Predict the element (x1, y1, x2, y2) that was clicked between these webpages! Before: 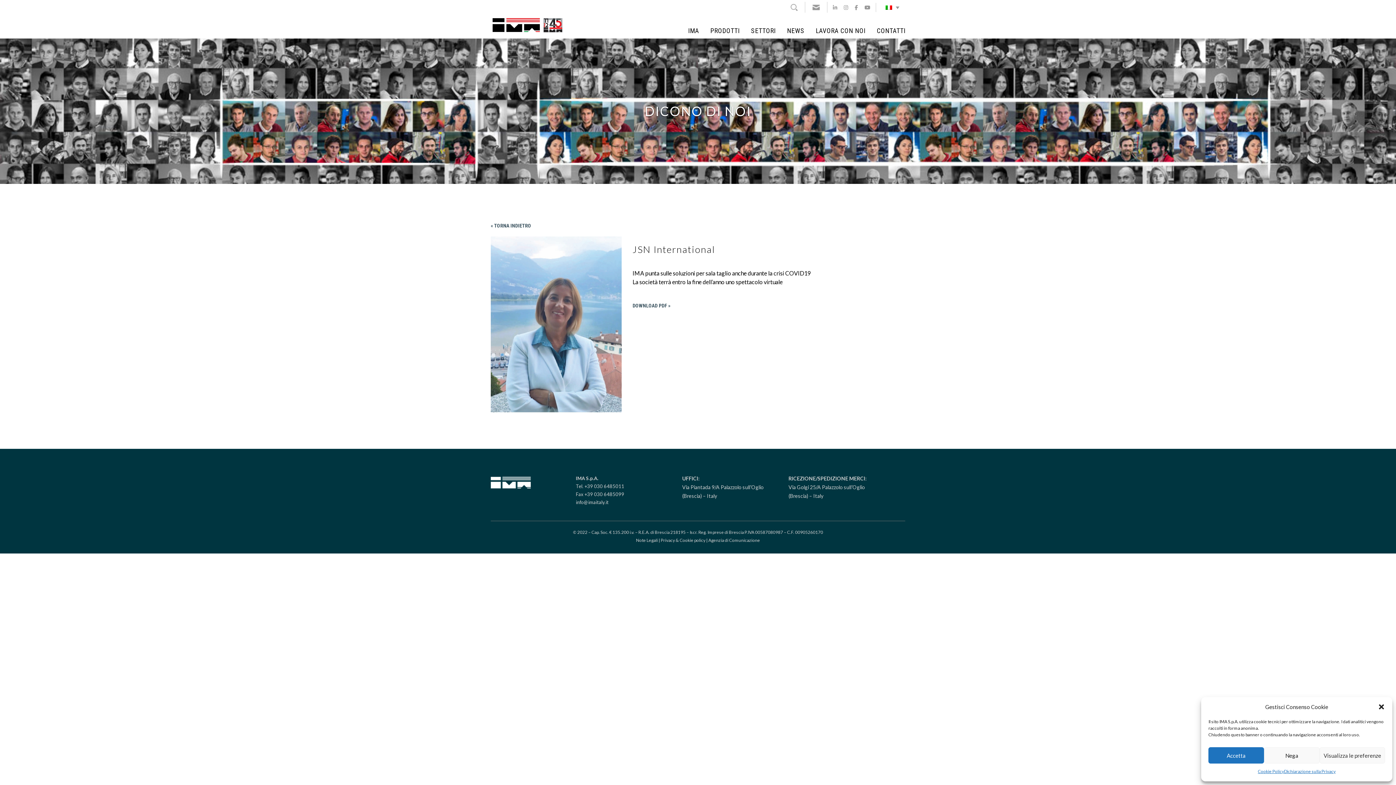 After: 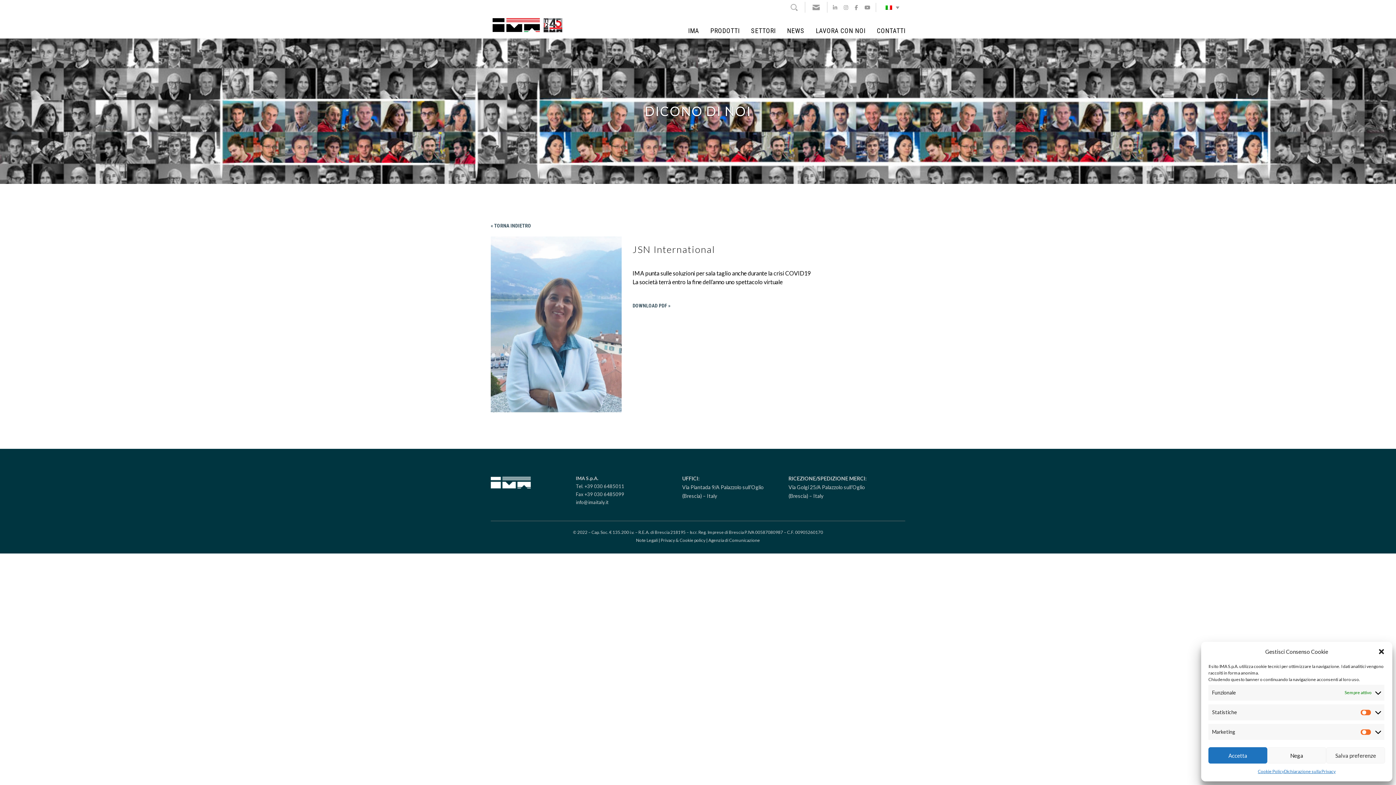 Action: label: Visualizza le preferenze bbox: (1319, 747, 1385, 764)